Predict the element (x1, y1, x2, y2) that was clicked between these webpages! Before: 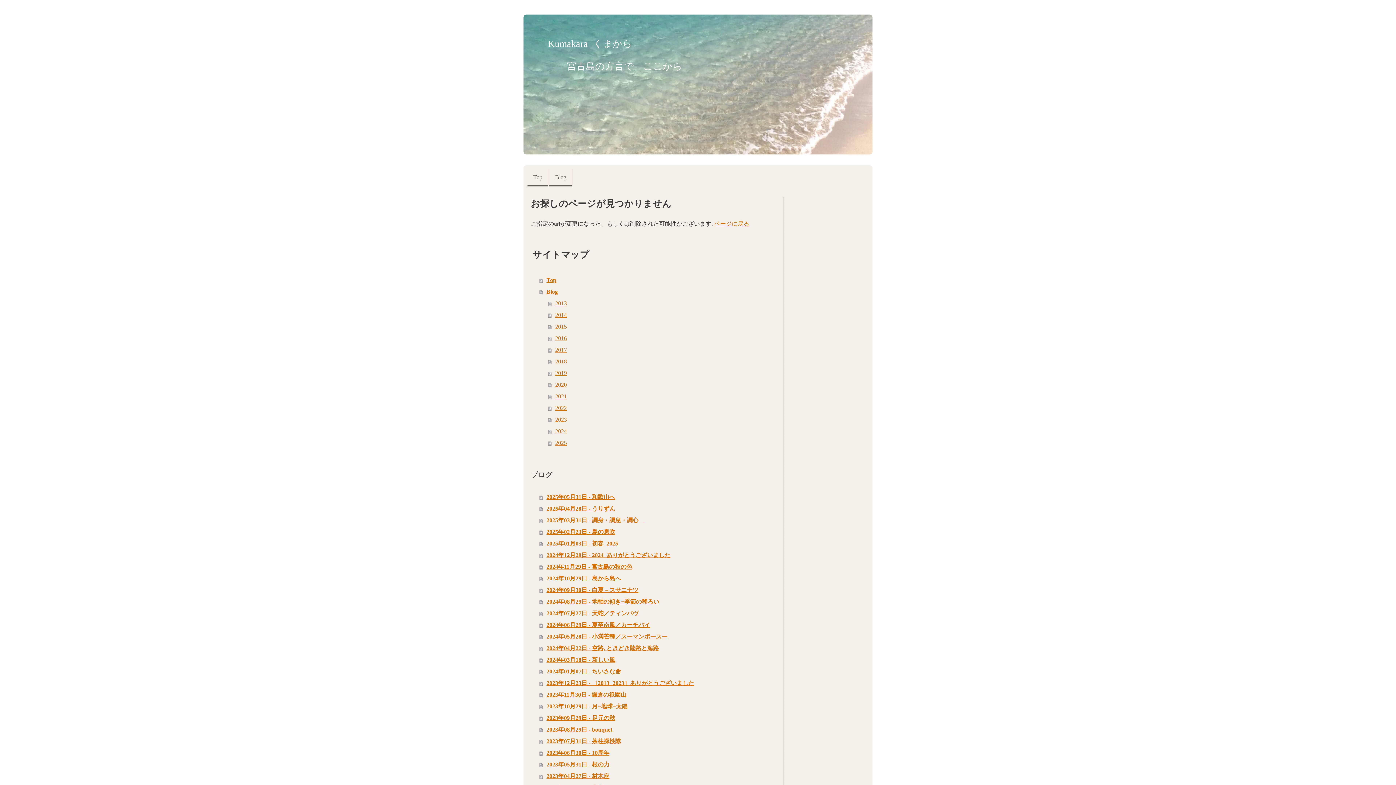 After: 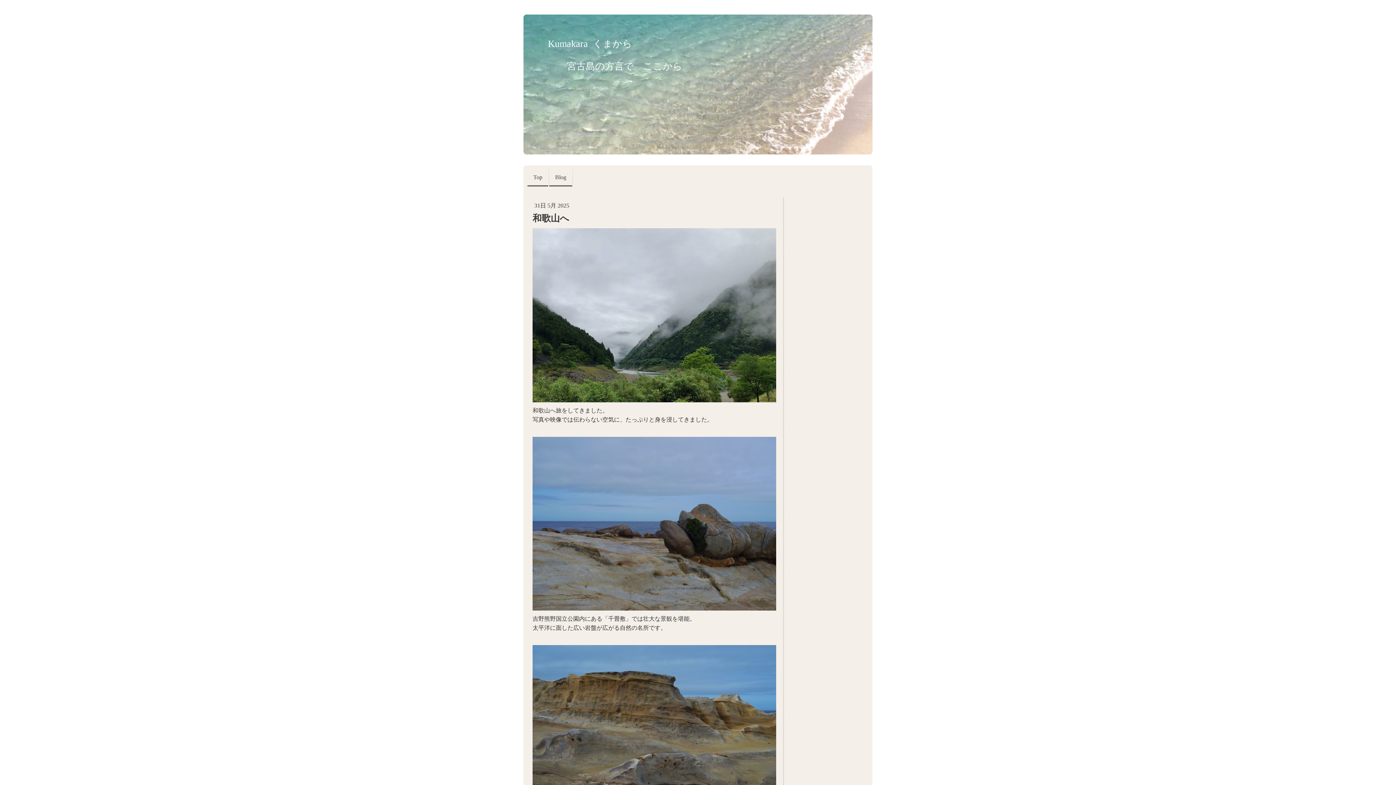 Action: label: 2025年05月31日 - 和歌山へ bbox: (539, 491, 778, 503)